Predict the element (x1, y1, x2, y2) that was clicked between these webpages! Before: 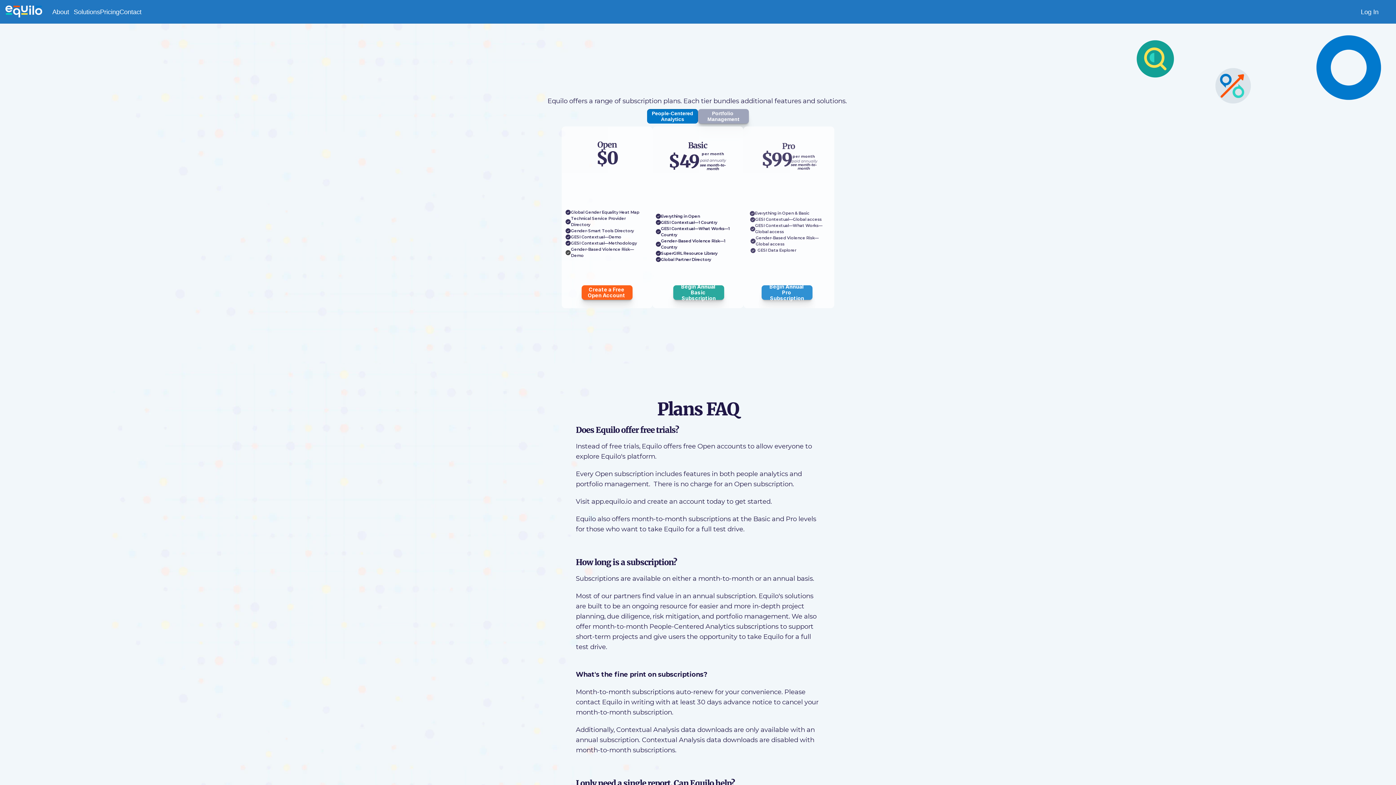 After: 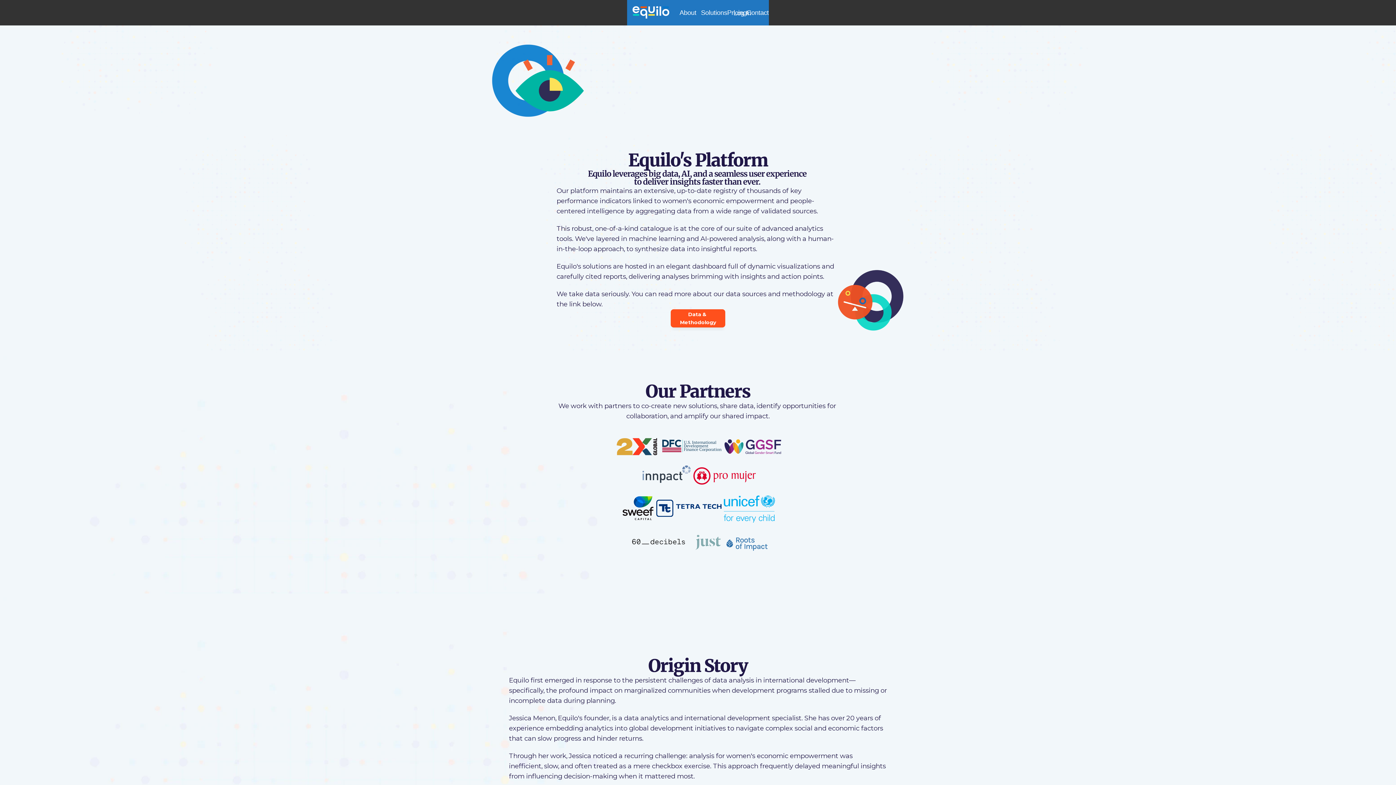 Action: label: About bbox: (52, 8, 69, 15)